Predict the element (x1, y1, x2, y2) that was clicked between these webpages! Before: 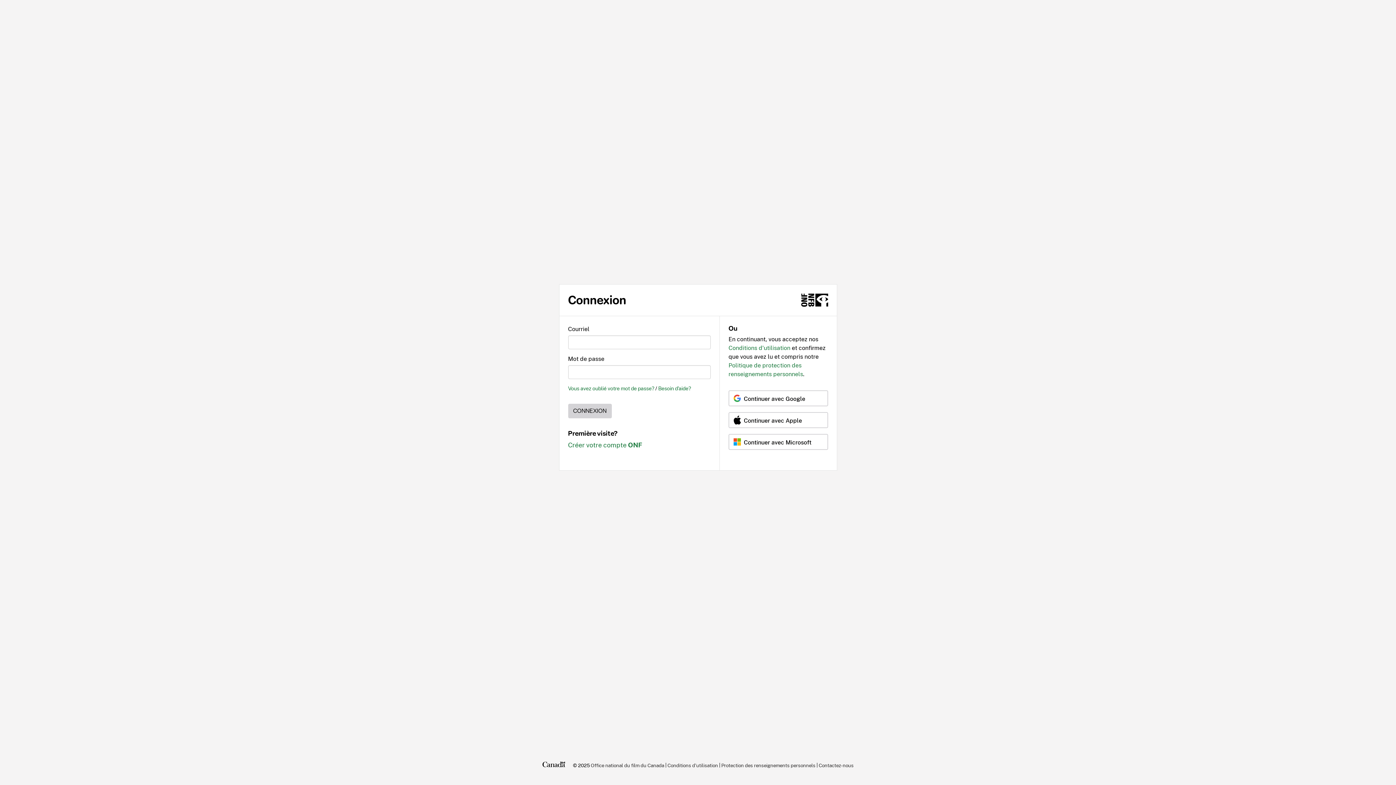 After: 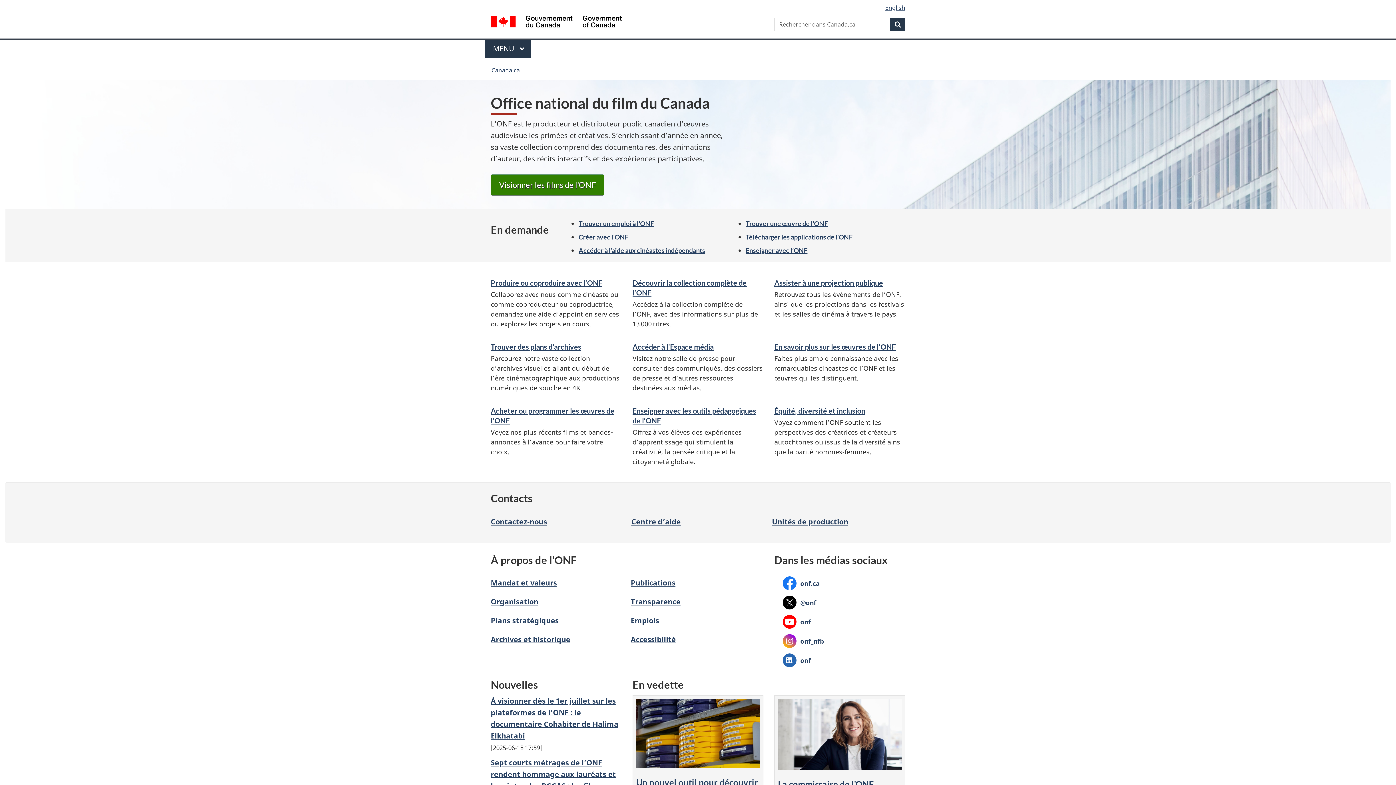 Action: bbox: (590, 760, 664, 770) label: Office national du film du Canada